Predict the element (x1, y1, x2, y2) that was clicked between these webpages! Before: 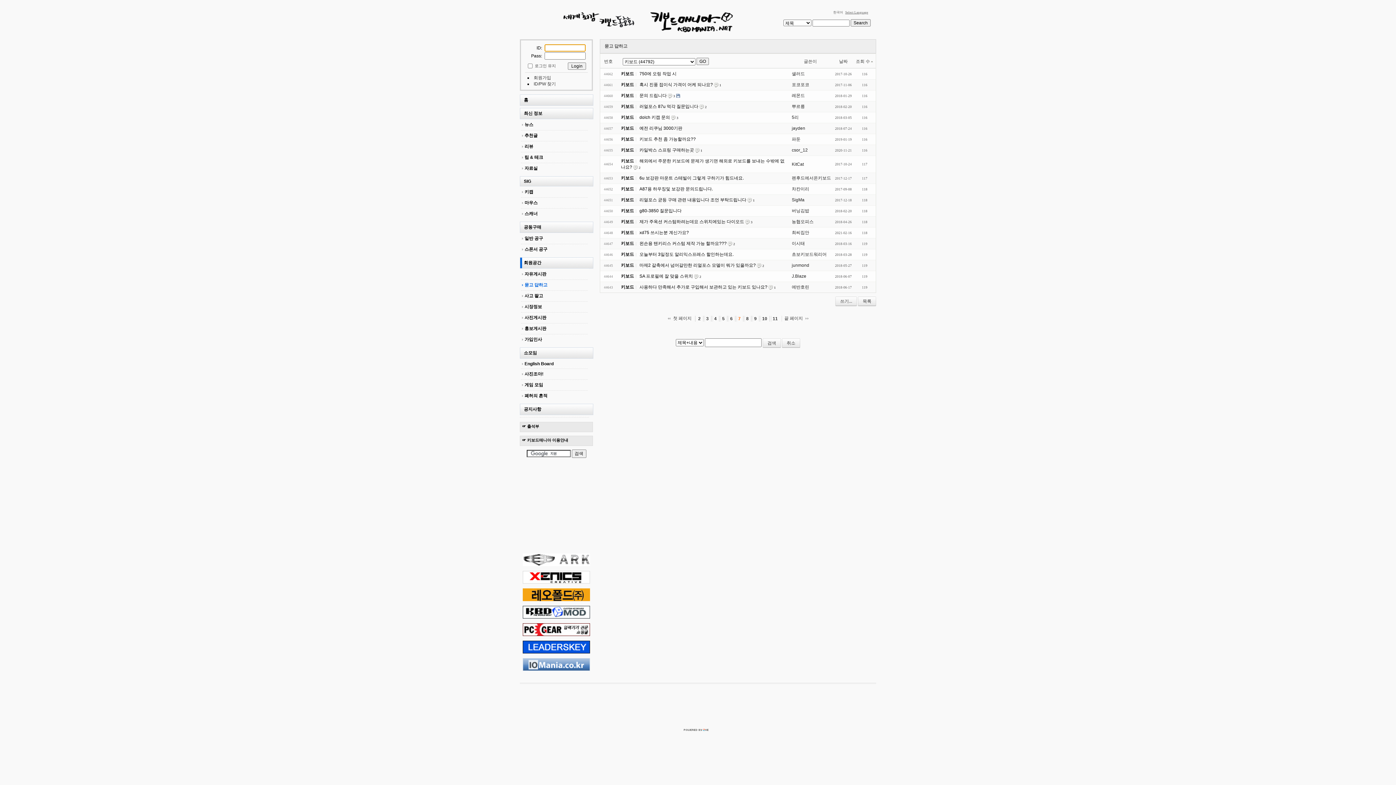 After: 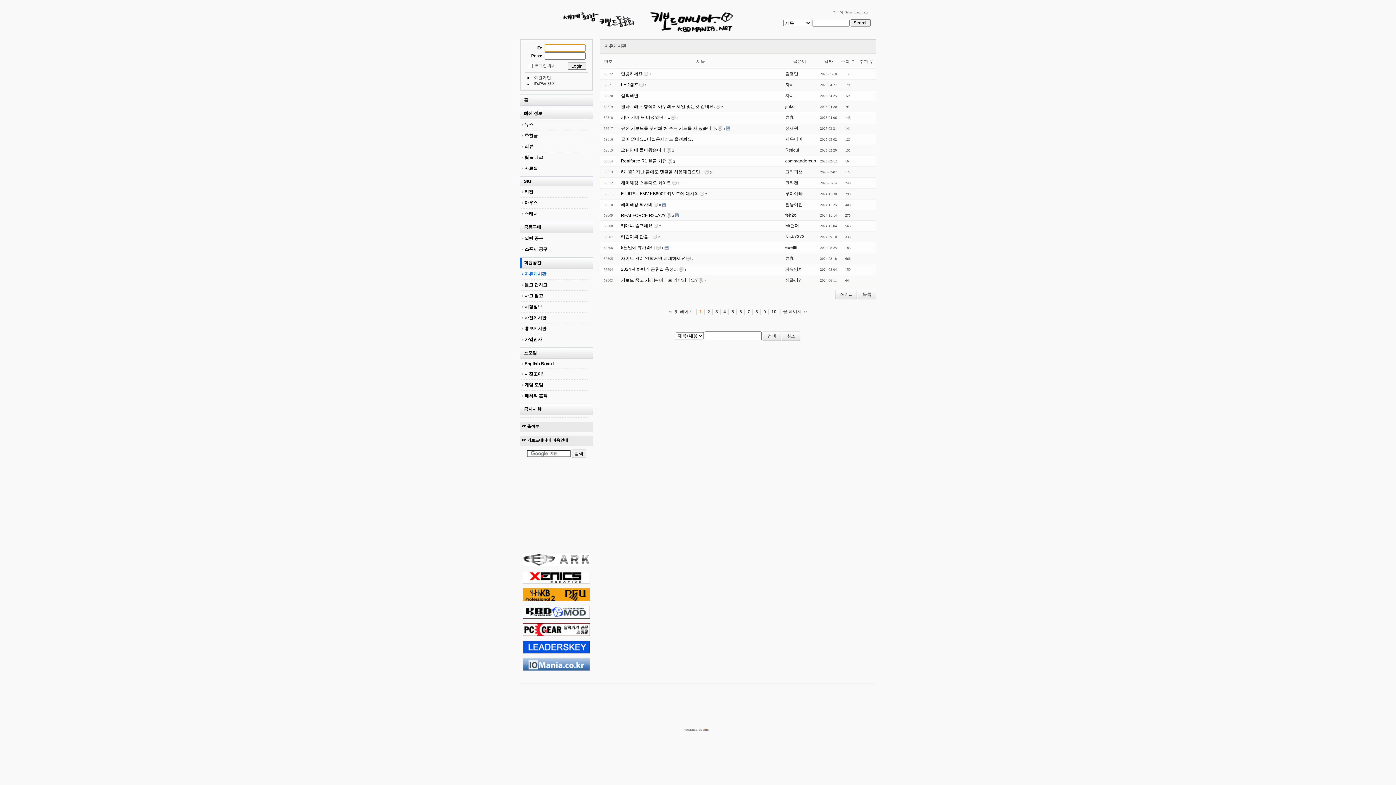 Action: bbox: (520, 257, 593, 268) label: 회원공간